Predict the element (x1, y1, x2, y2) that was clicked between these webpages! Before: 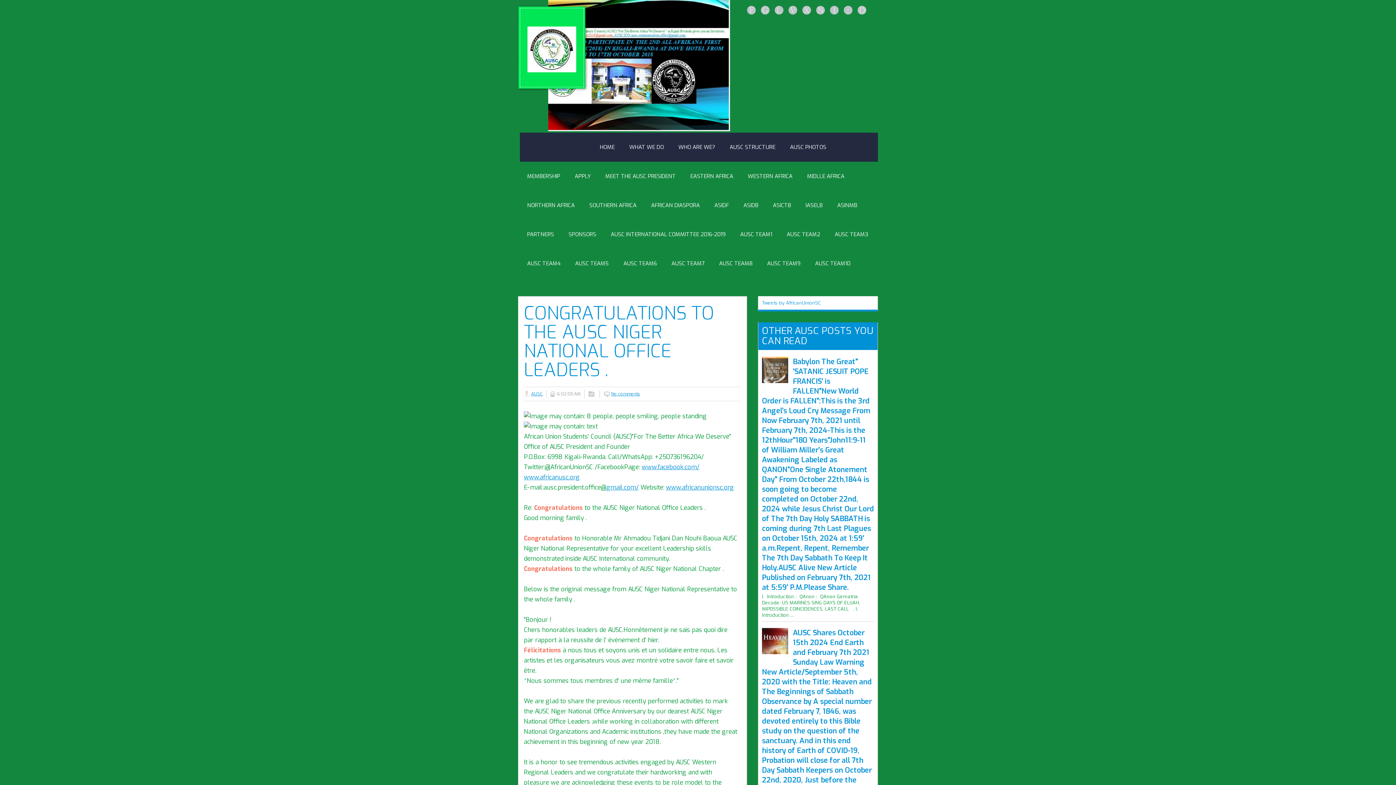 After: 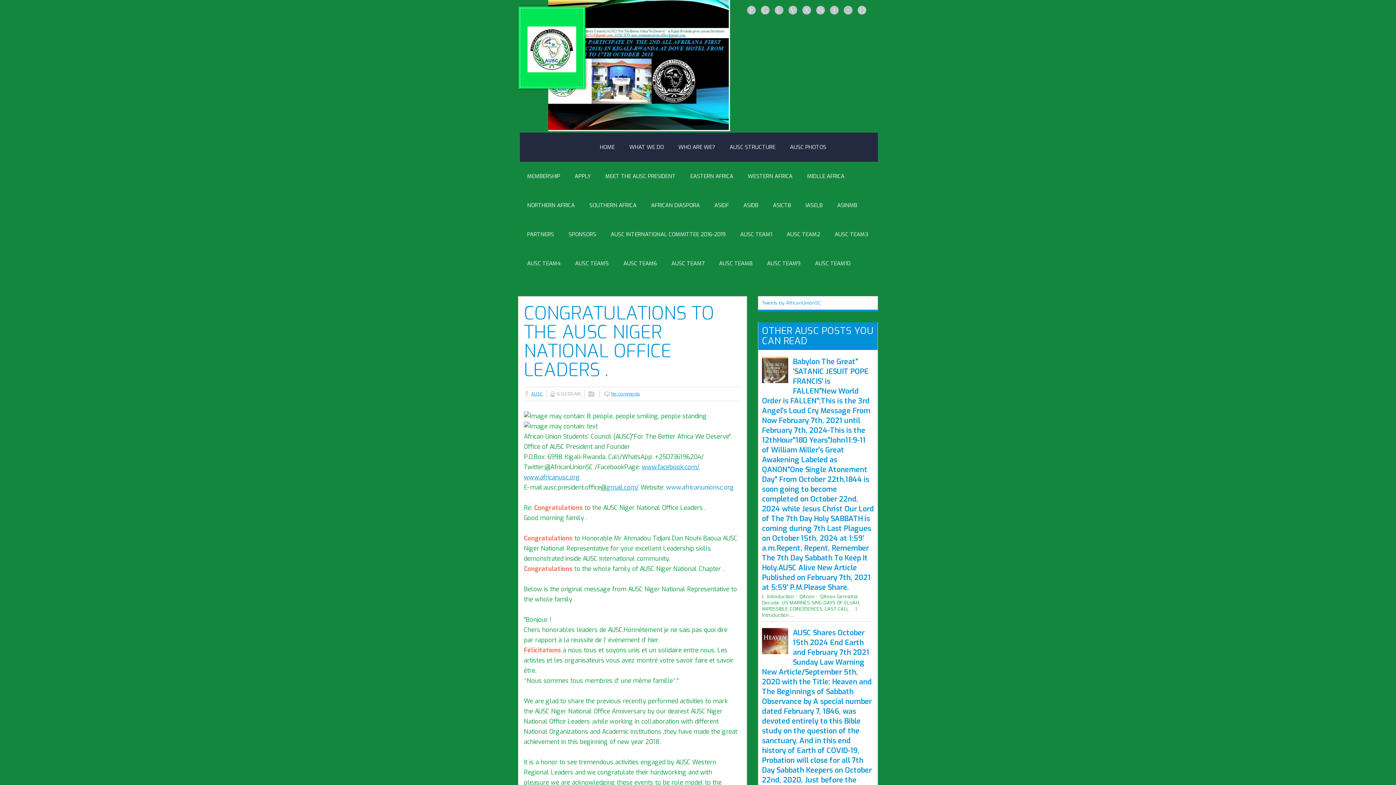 Action: label: www.africanunionsc.org bbox: (666, 483, 734, 492)